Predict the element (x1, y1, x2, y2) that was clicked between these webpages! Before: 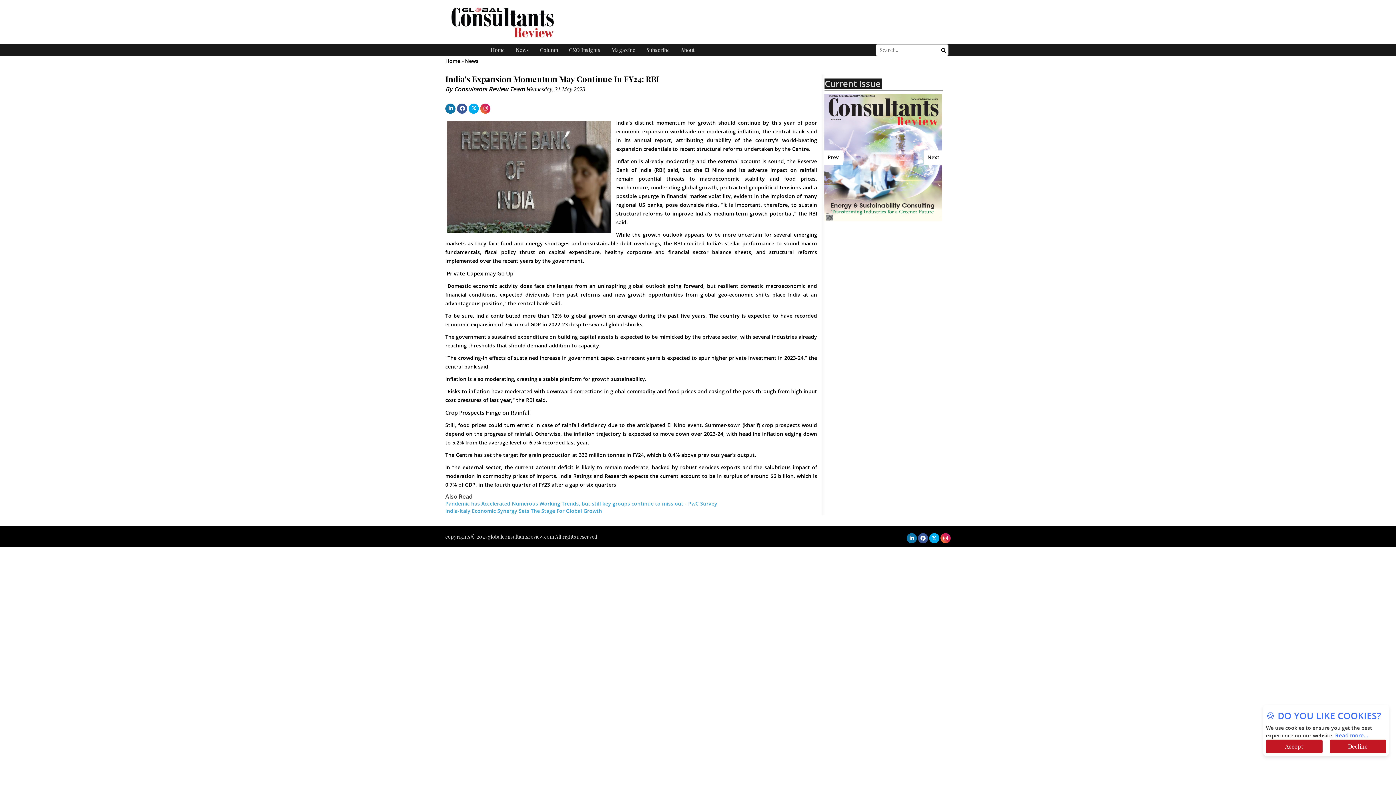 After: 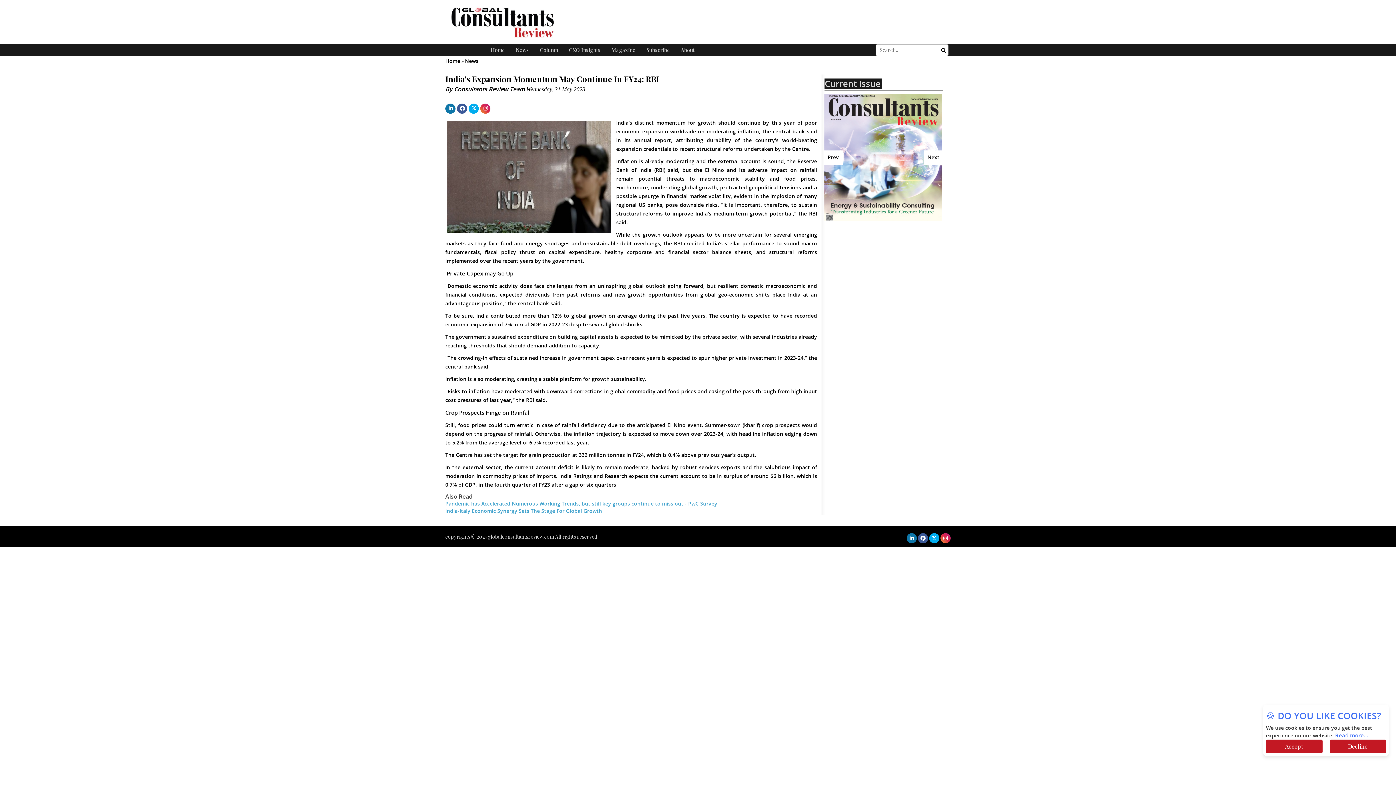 Action: bbox: (920, 569, 925, 576)